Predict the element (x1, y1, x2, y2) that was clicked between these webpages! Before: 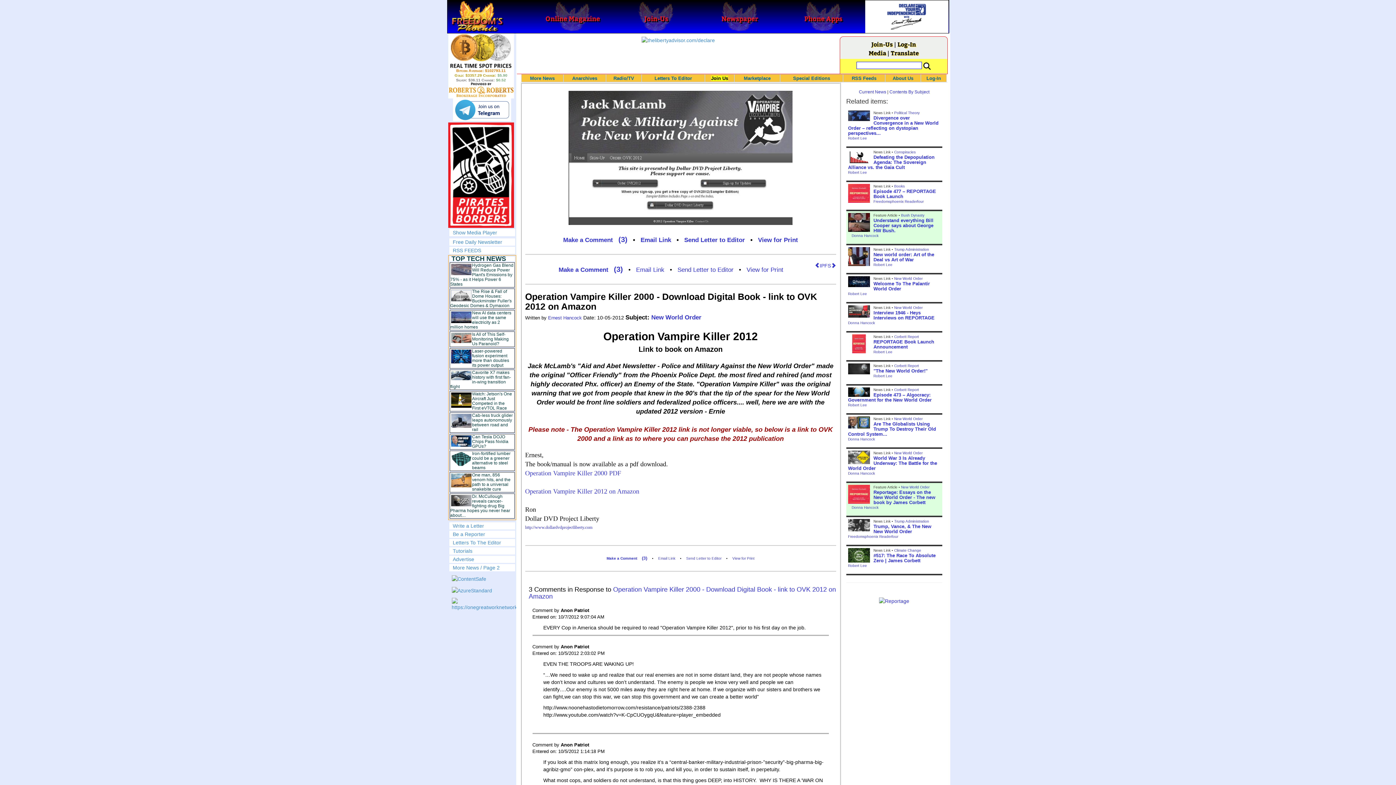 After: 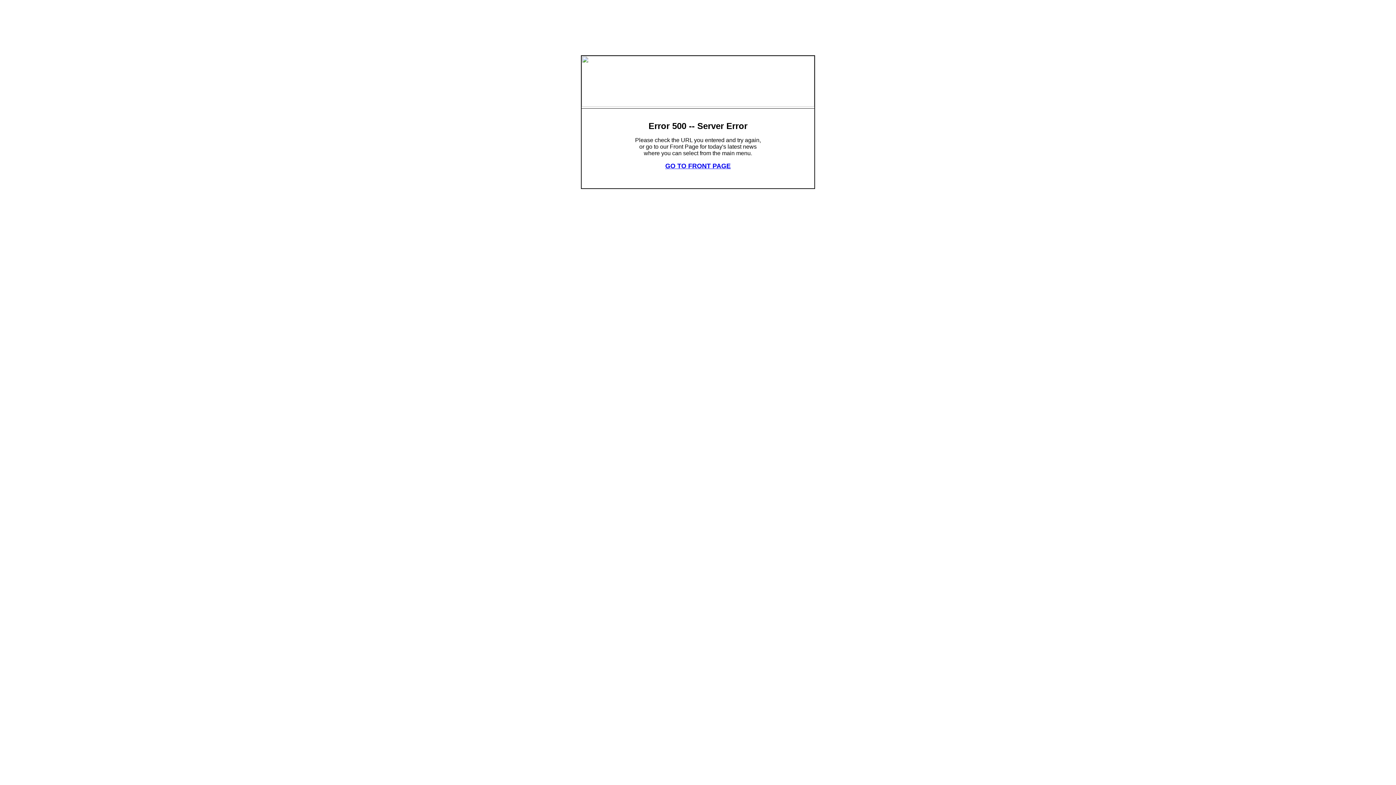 Action: label: Divergence over Convergence in a New World Order – reflecting on dystopian perspectives... bbox: (848, 115, 938, 136)